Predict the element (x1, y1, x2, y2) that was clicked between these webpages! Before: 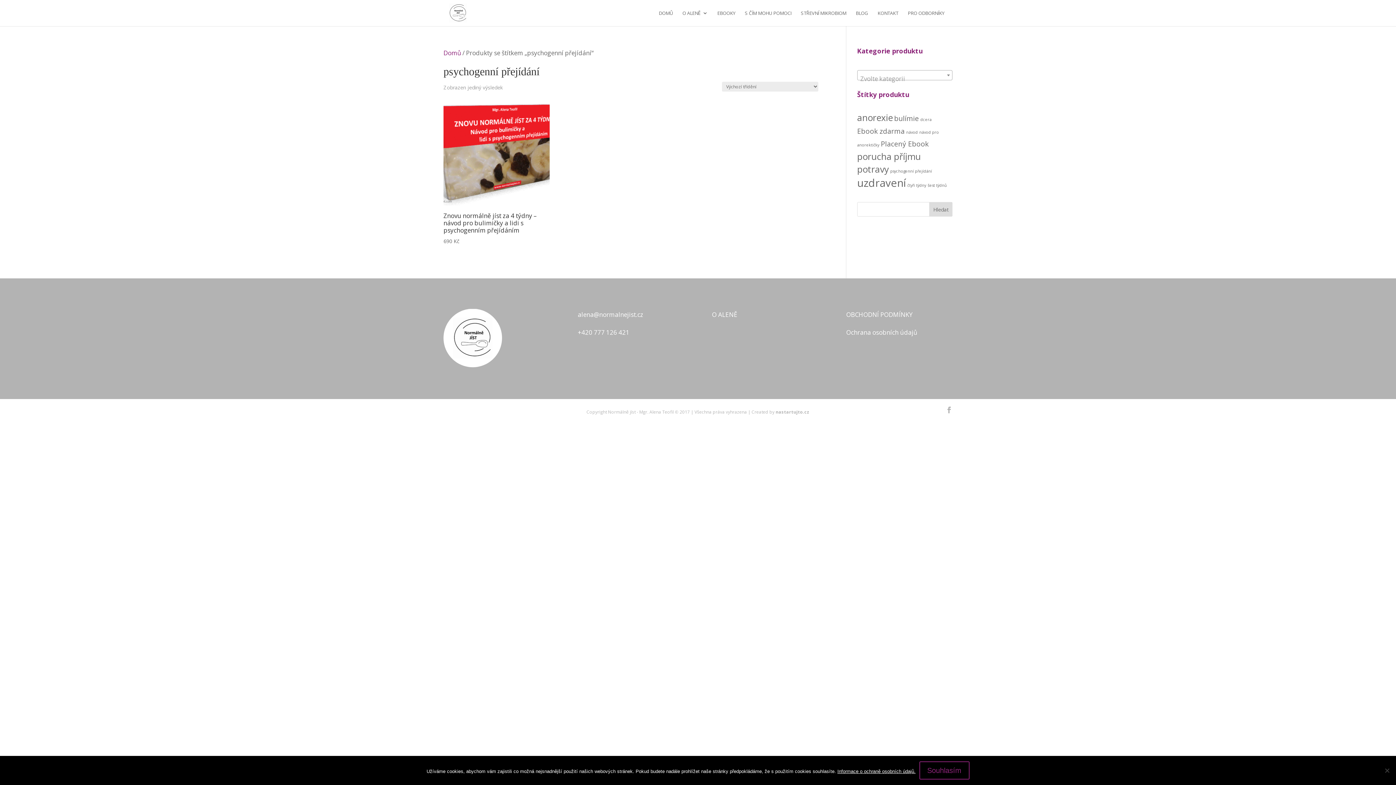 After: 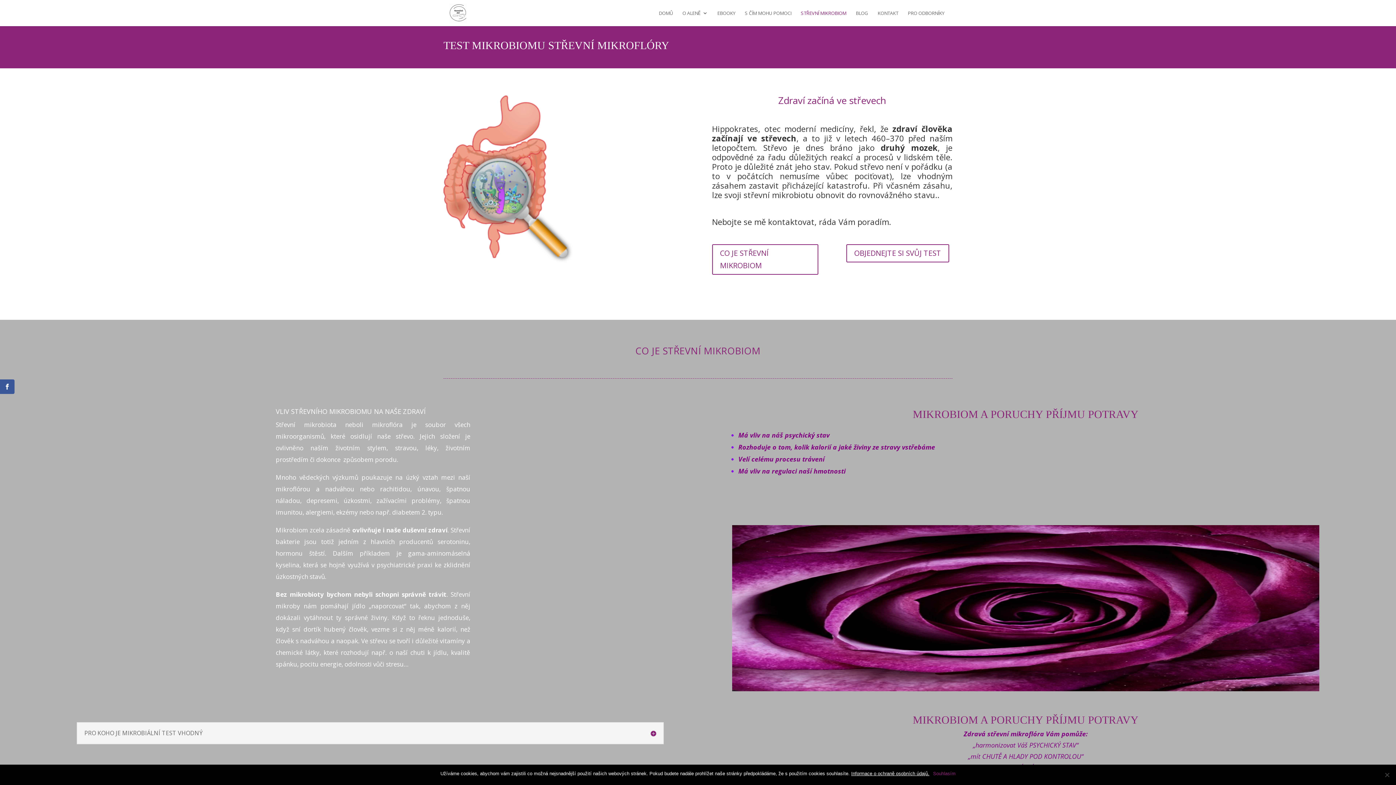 Action: bbox: (801, 10, 846, 26) label: STŘEVNÍ MIKROBIOM